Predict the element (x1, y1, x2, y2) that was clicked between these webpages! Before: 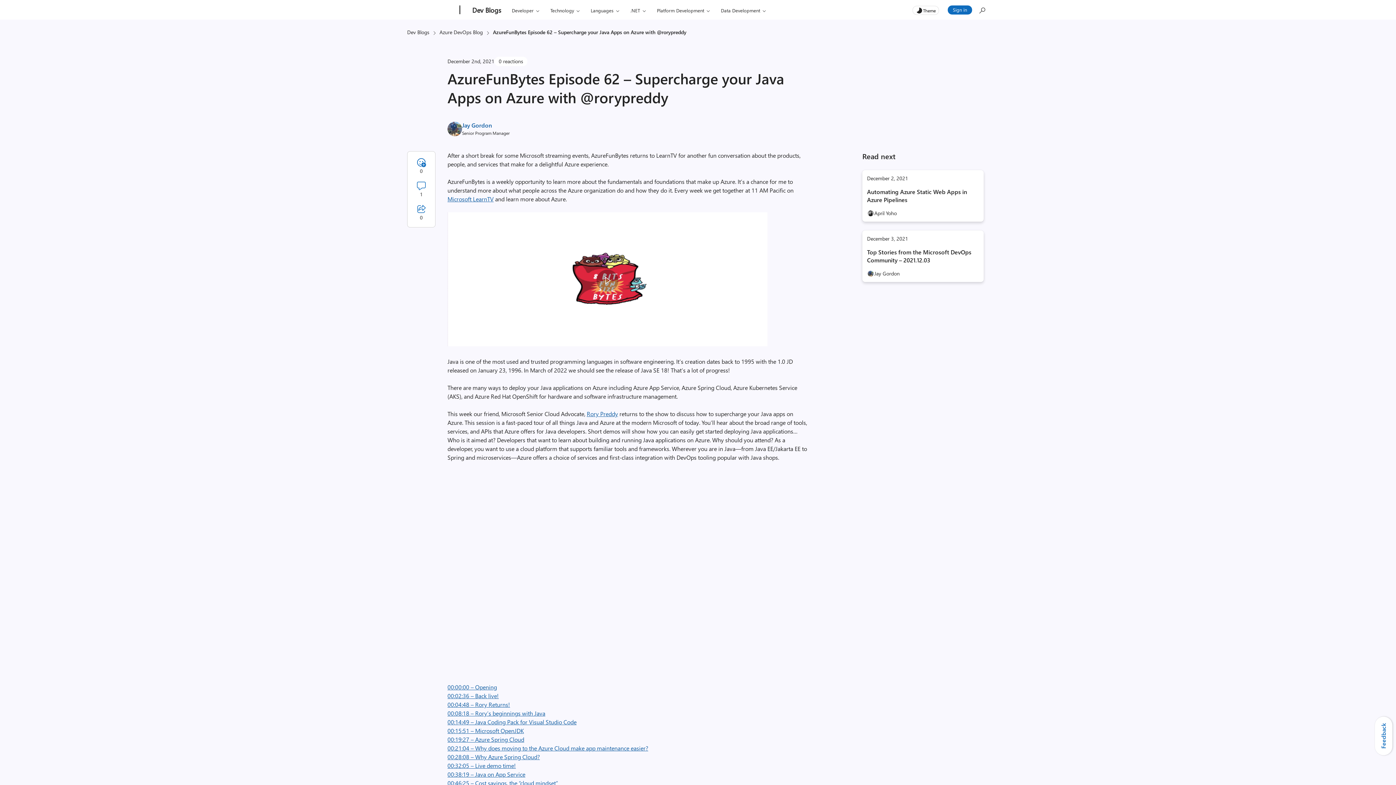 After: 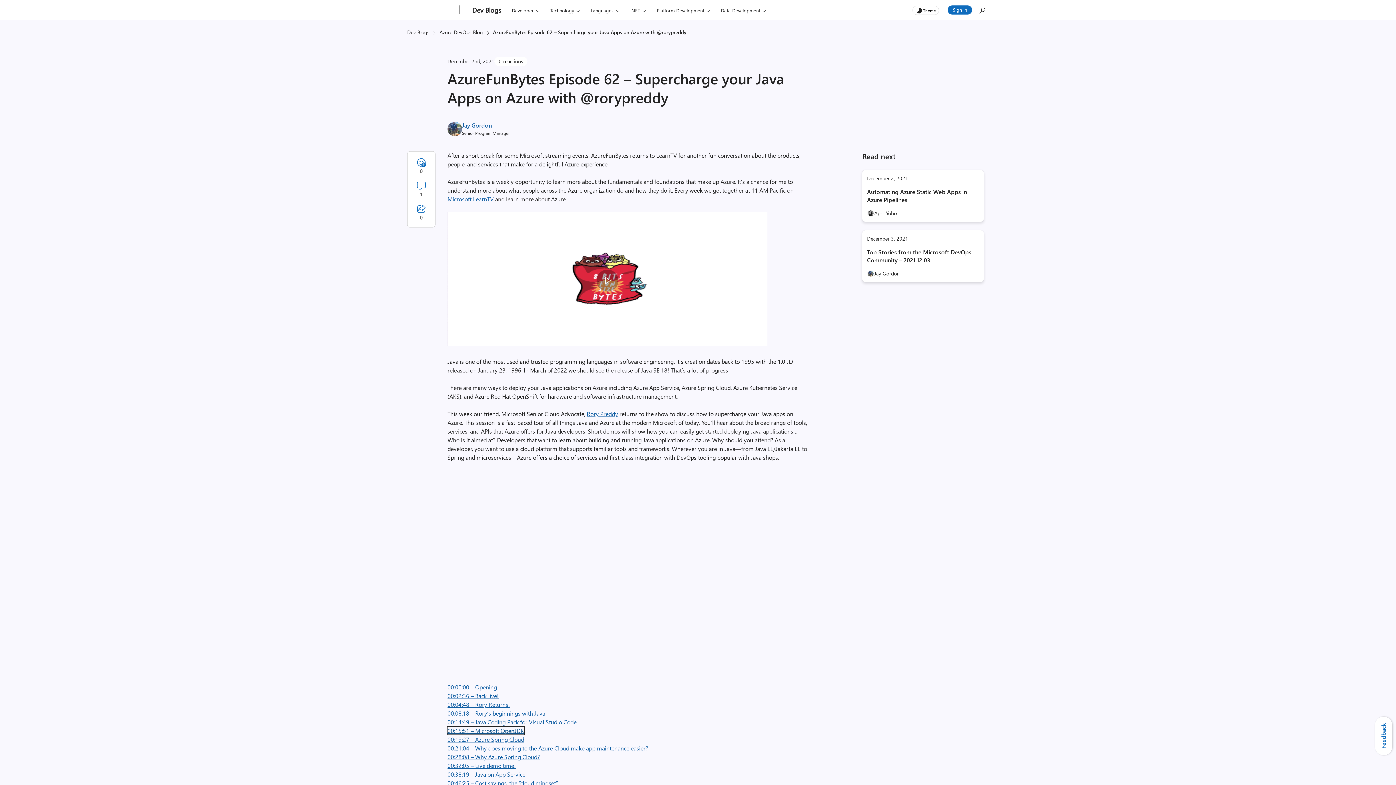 Action: bbox: (447, 727, 524, 734) label: 00:15:51 – Microsoft OpenJDK